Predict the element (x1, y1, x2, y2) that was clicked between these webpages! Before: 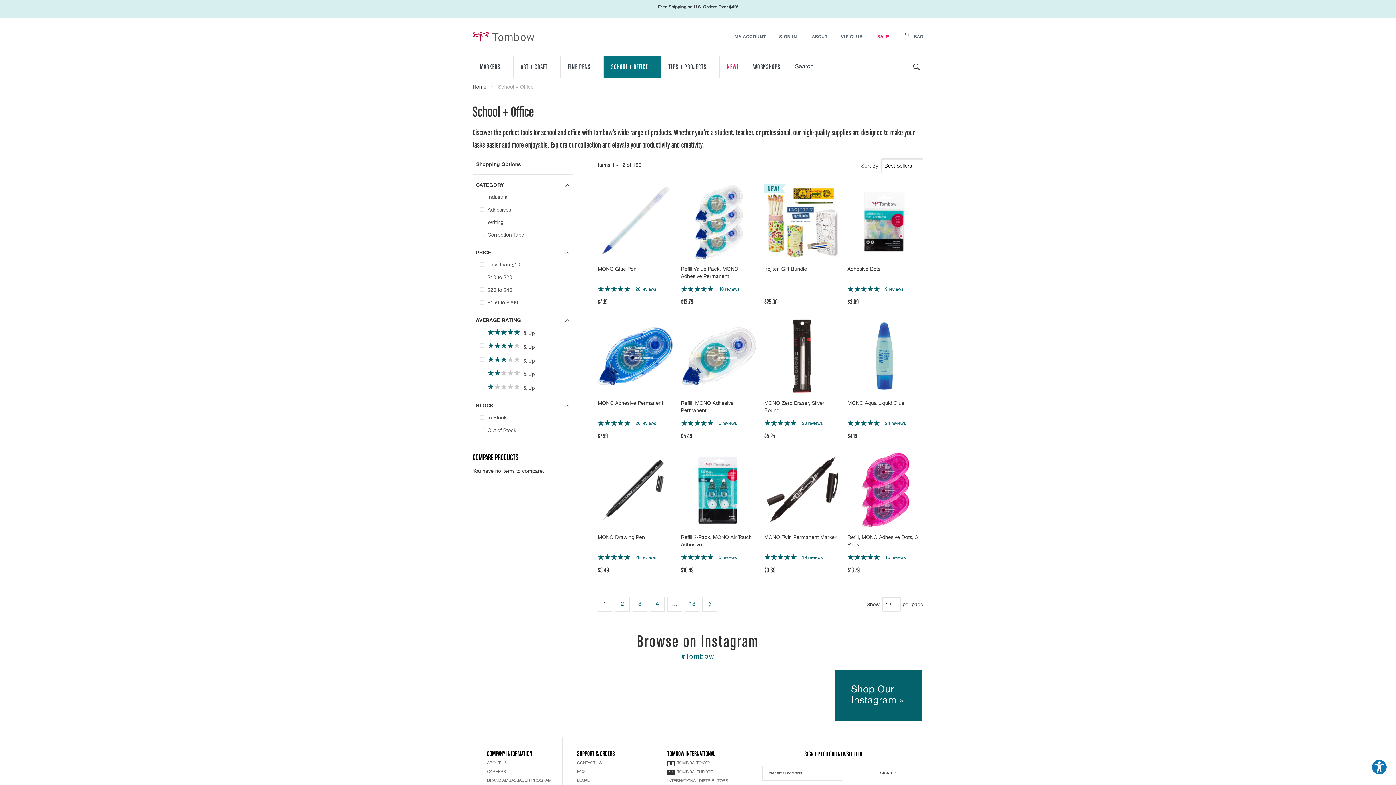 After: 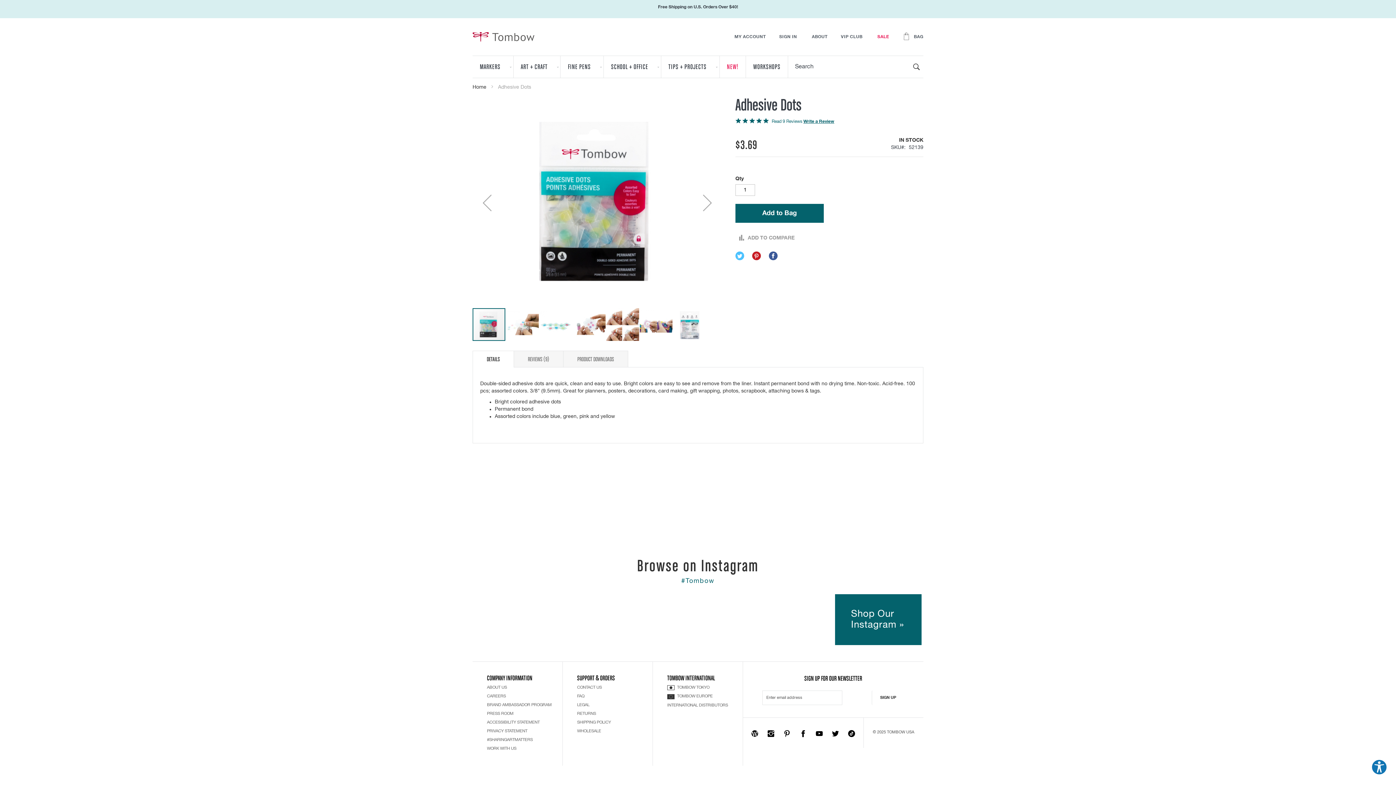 Action: bbox: (885, 286, 903, 293) label: 9 reviews